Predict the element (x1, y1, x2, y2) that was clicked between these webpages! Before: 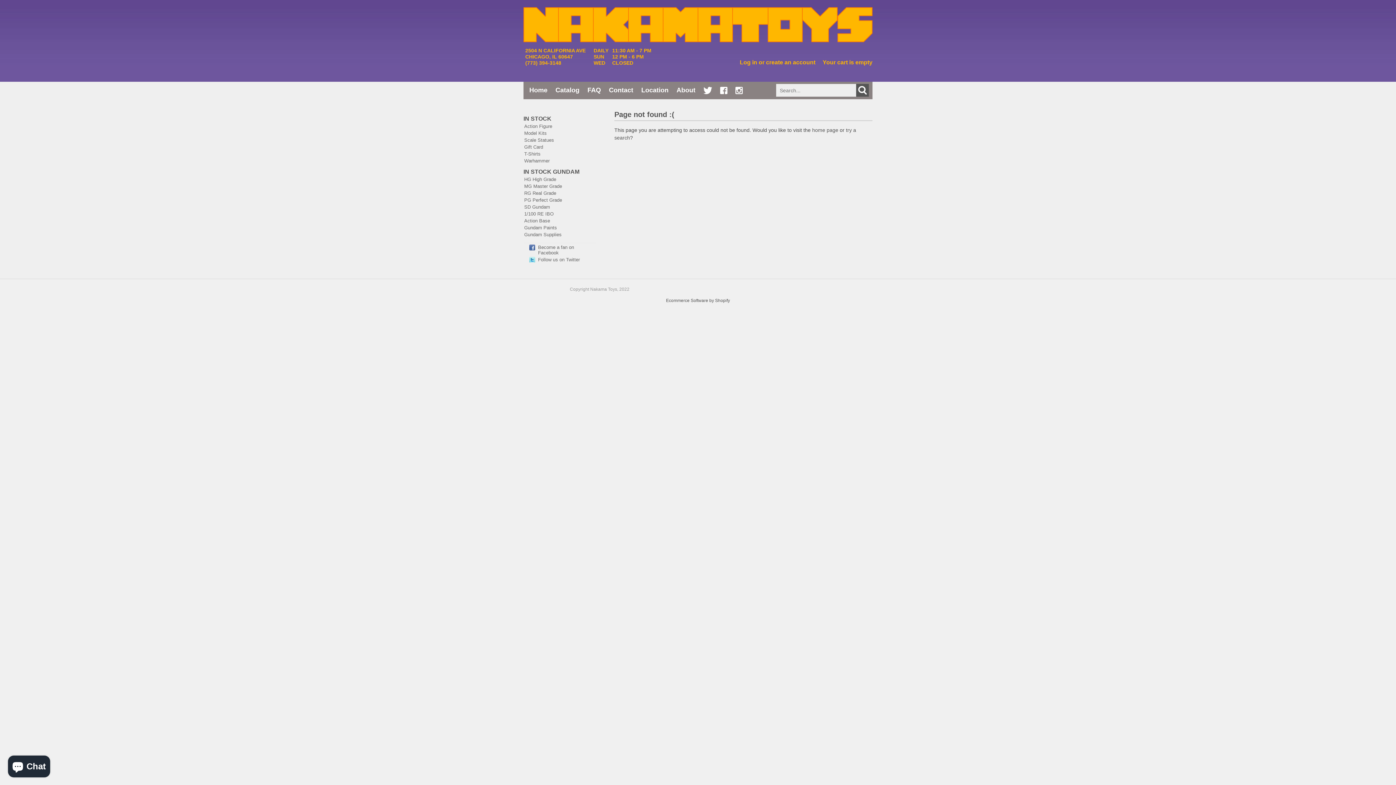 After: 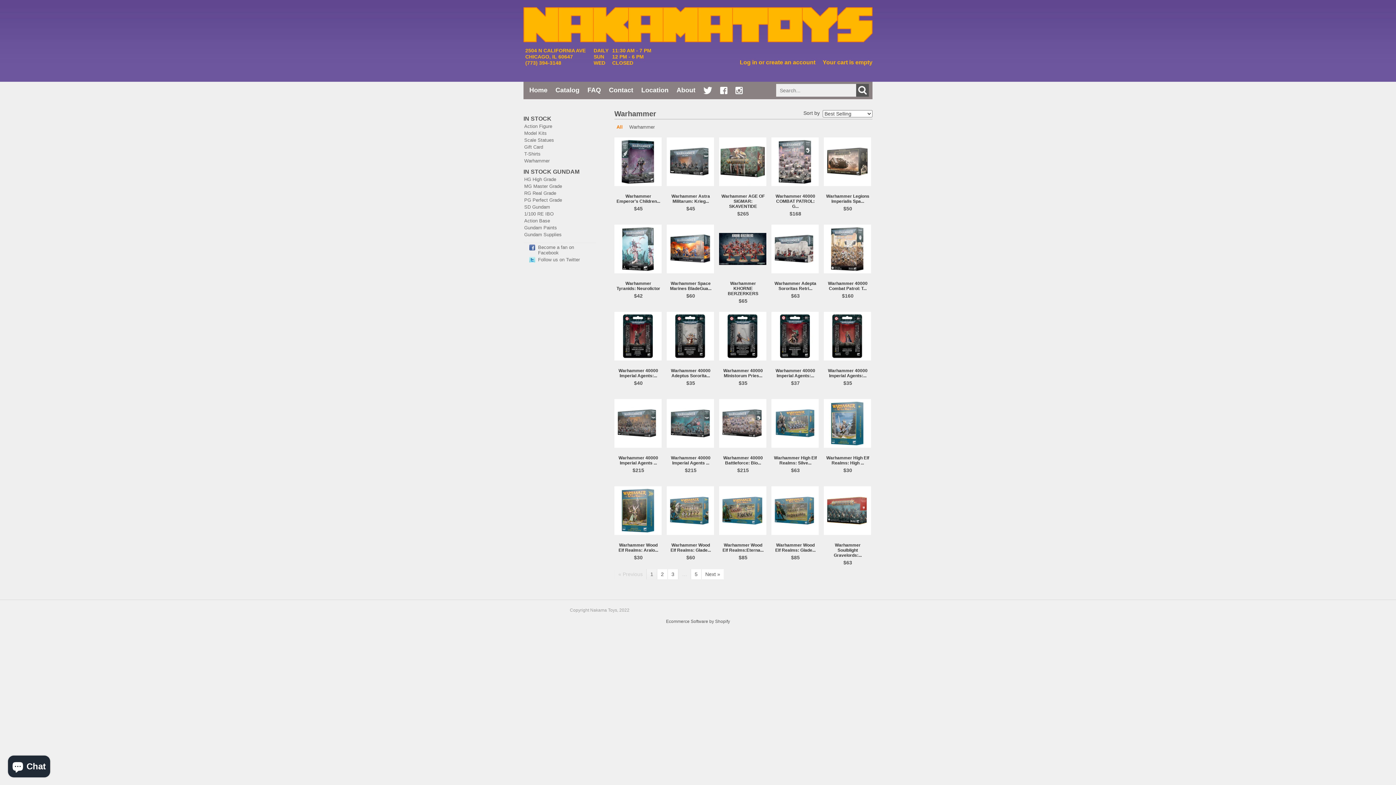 Action: bbox: (523, 156, 596, 163) label: Warhammer